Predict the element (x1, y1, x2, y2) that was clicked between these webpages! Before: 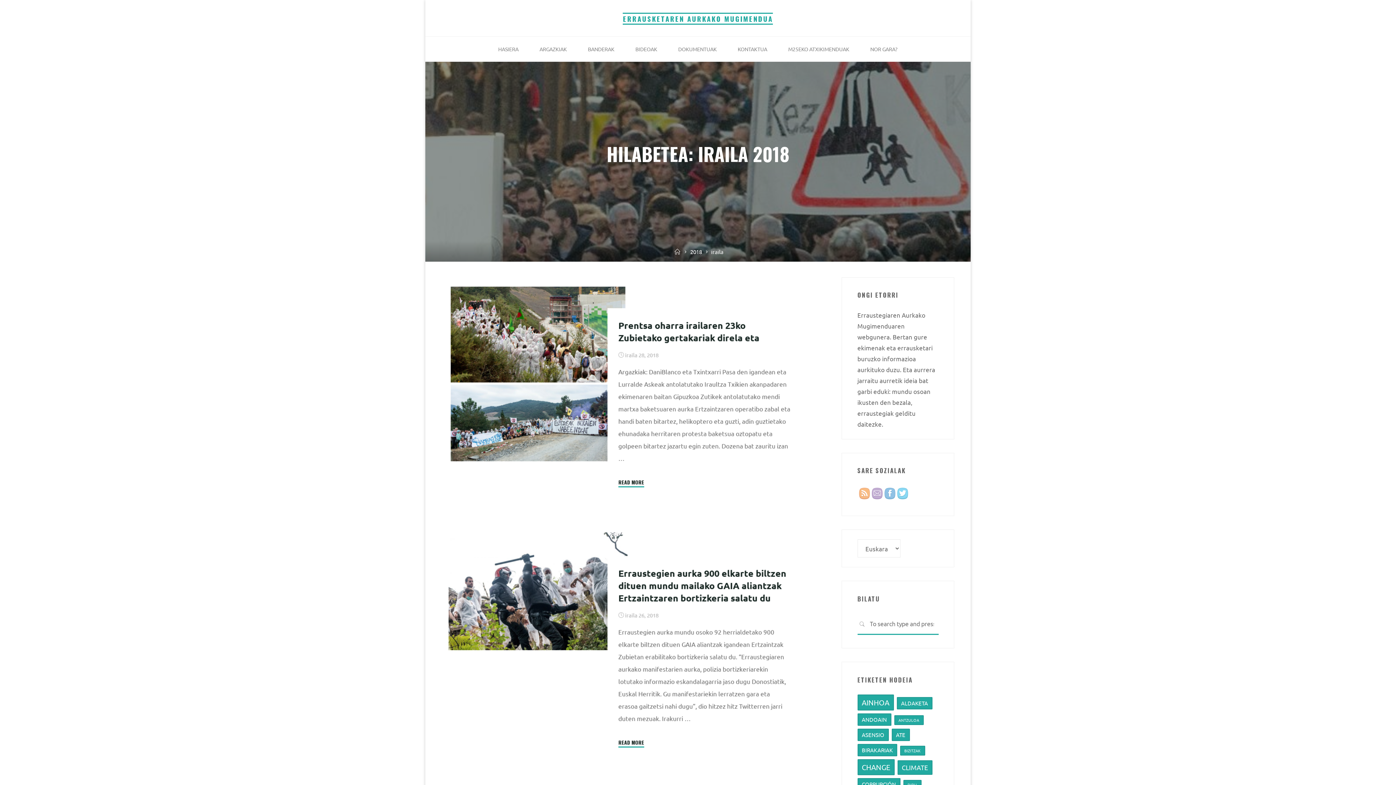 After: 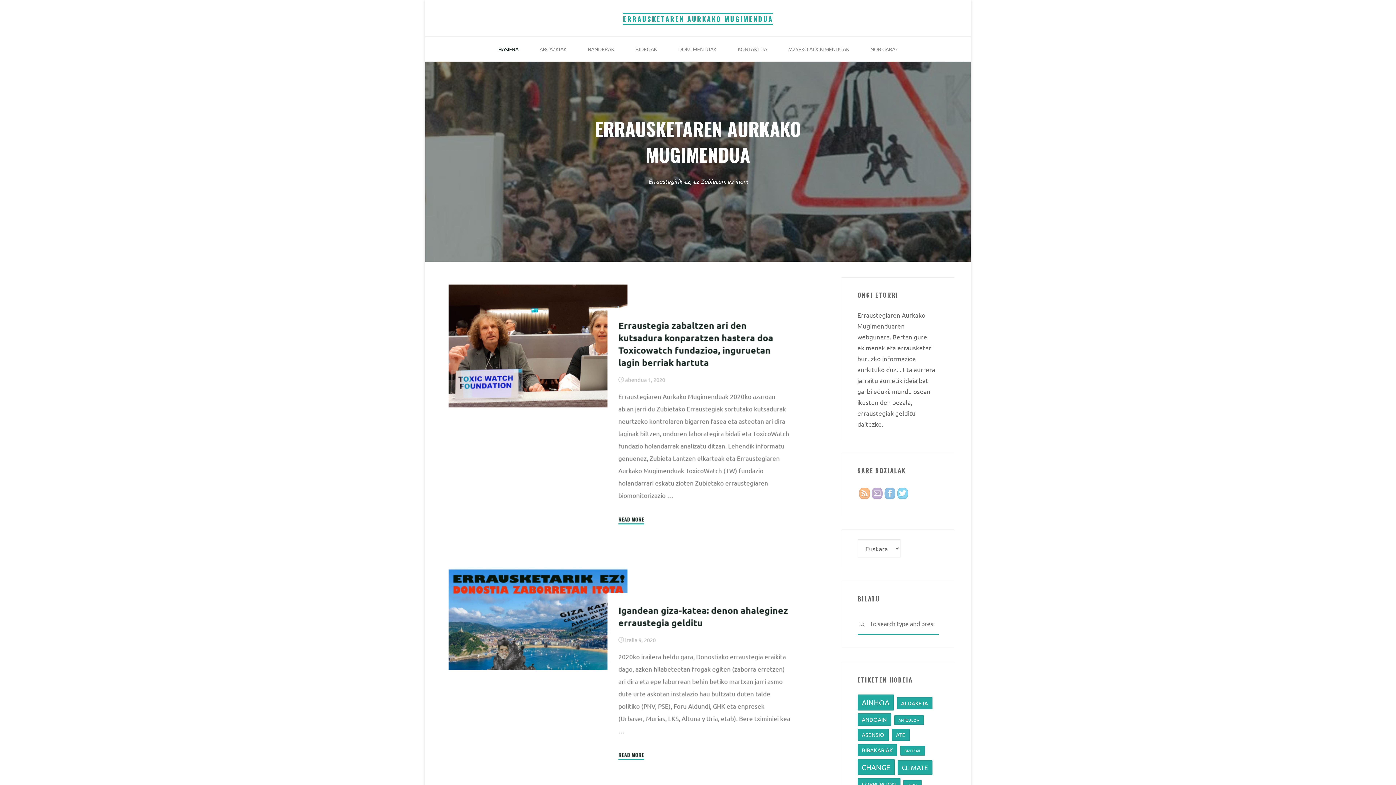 Action: label: Home bbox: (672, 247, 682, 255)